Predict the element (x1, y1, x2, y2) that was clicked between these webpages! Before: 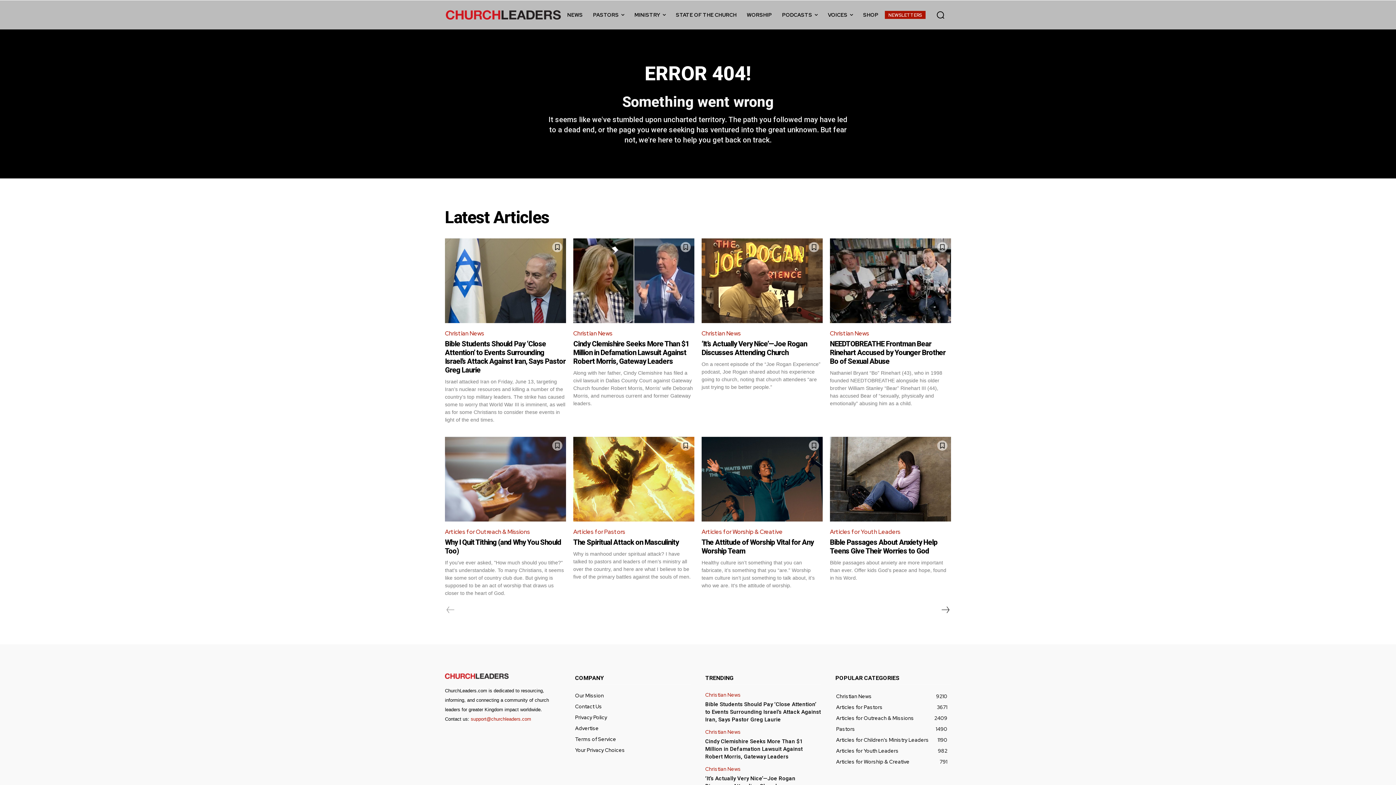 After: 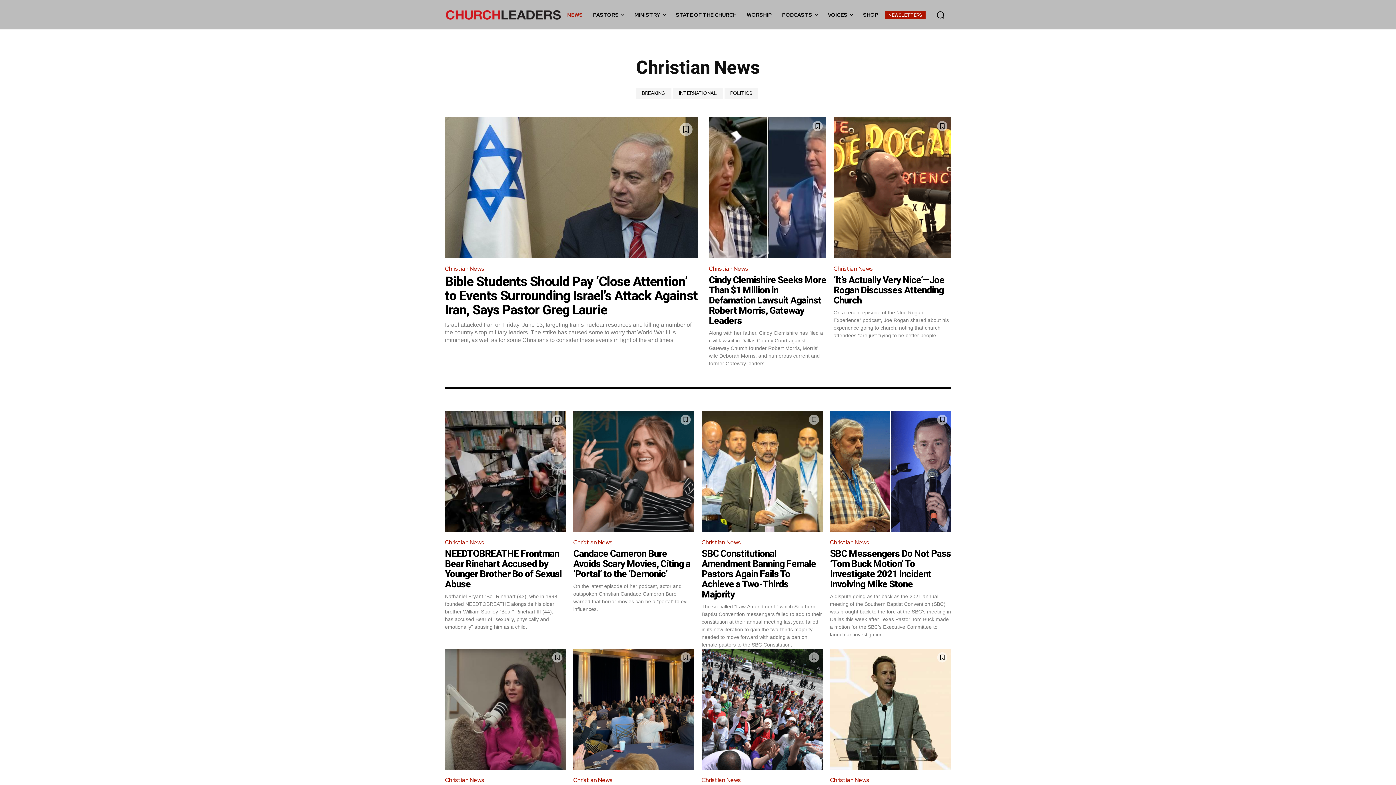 Action: label: Christian News bbox: (830, 328, 871, 339)